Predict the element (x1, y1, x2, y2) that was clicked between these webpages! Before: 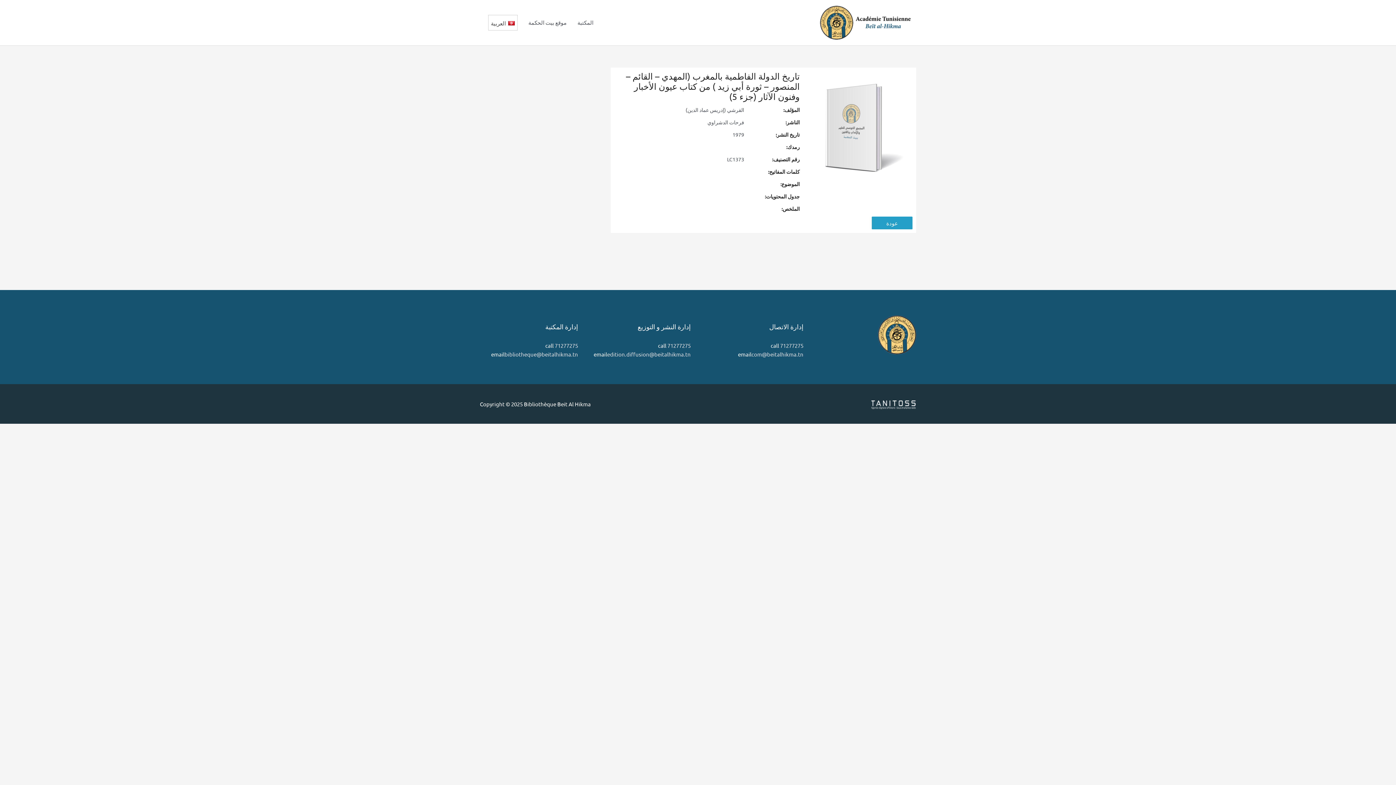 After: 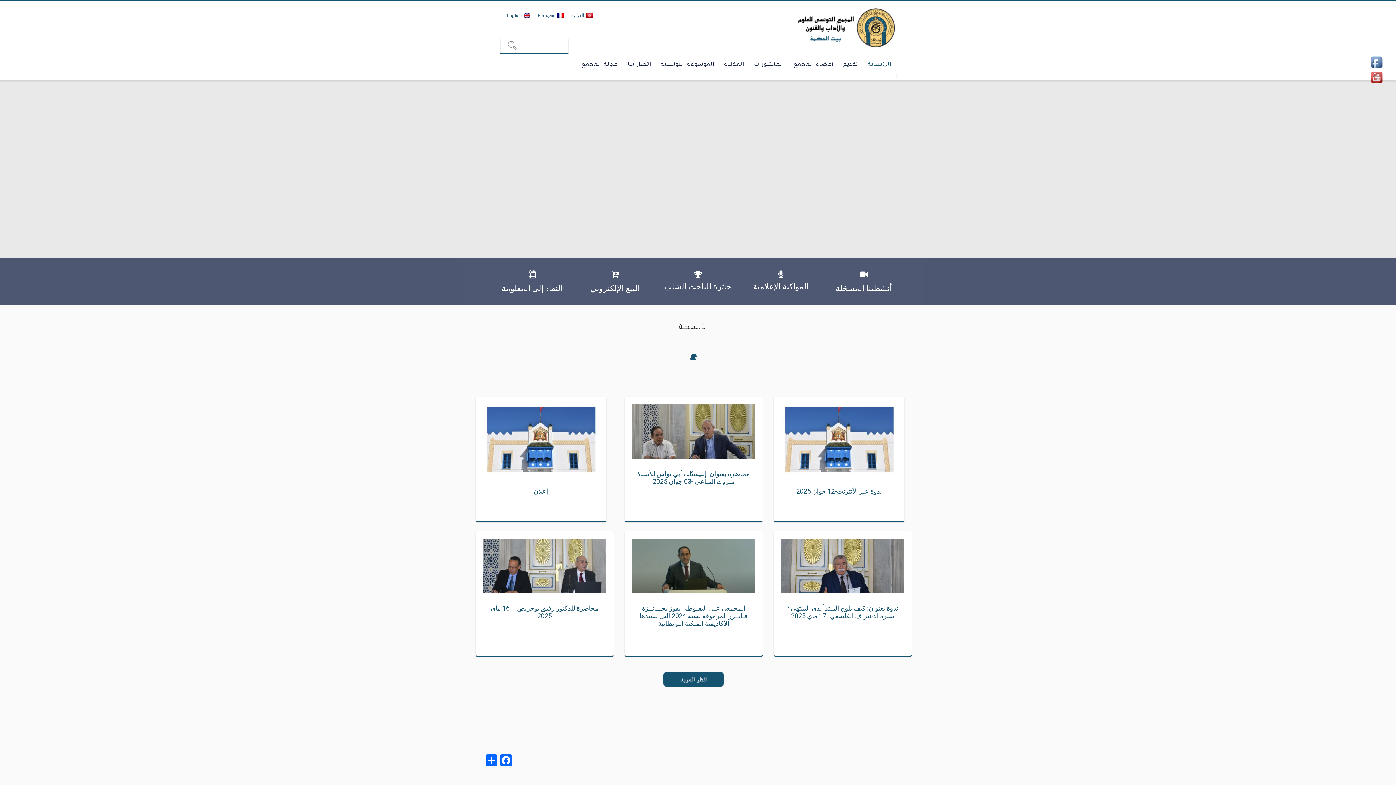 Action: label: موقع بيت الحكمة bbox: (523, 0, 572, 45)